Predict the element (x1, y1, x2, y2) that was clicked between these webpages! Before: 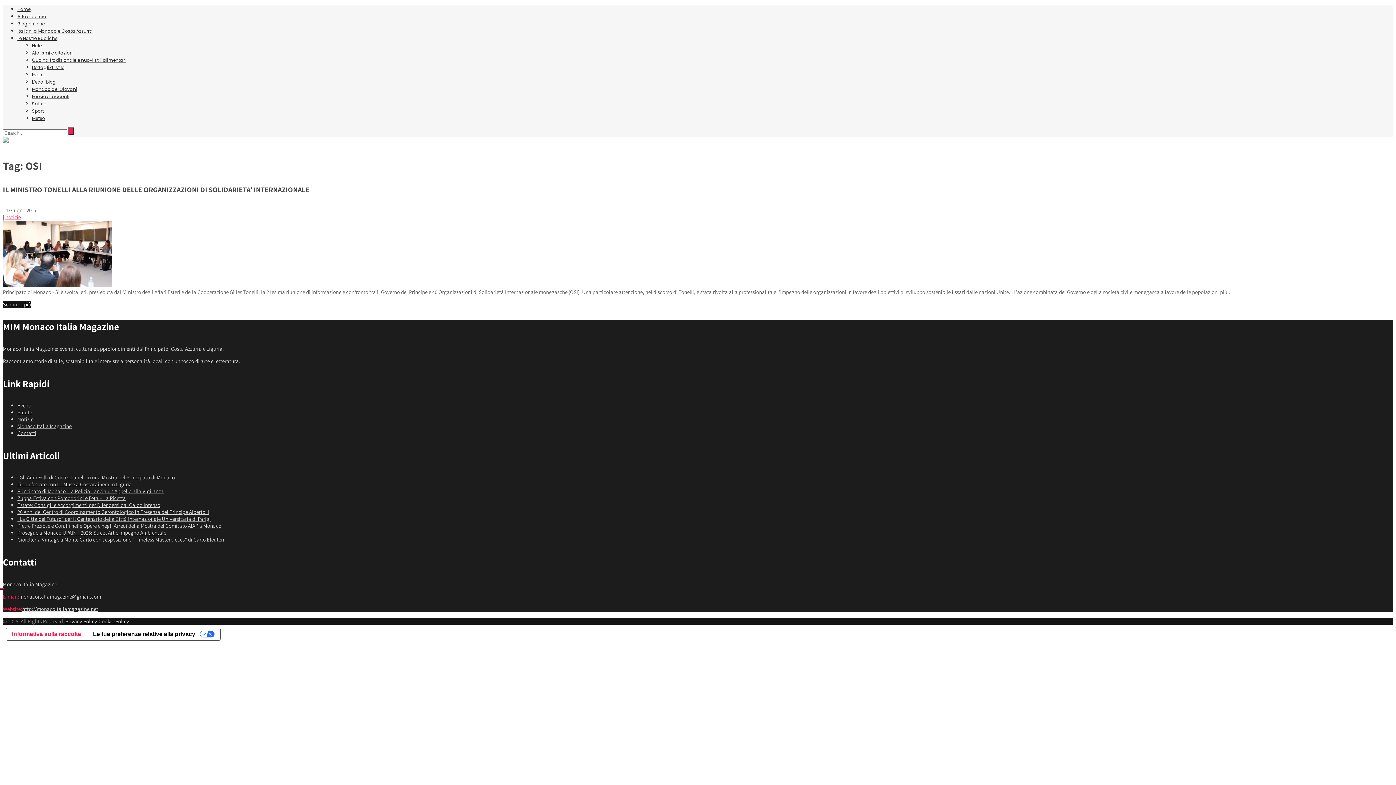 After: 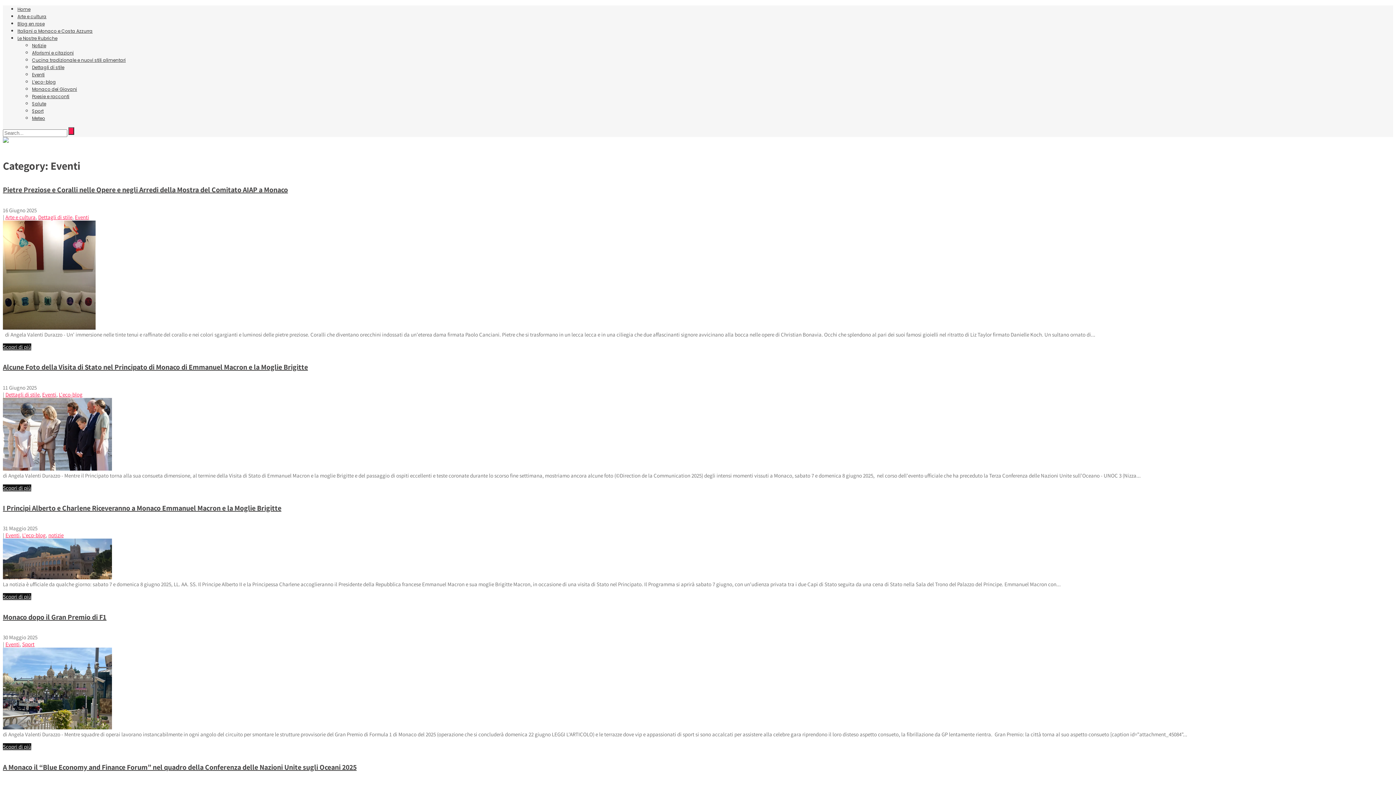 Action: label: Eventi bbox: (32, 71, 44, 77)